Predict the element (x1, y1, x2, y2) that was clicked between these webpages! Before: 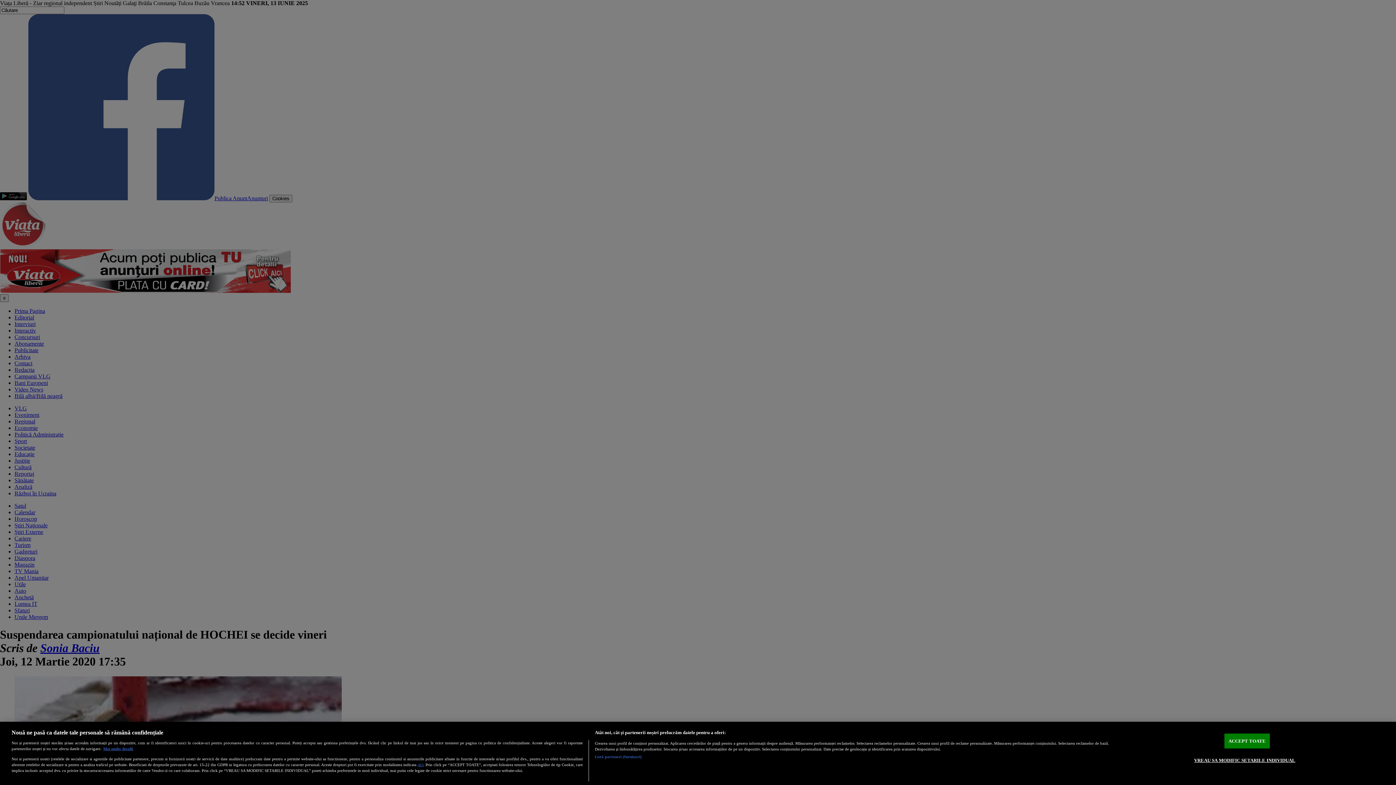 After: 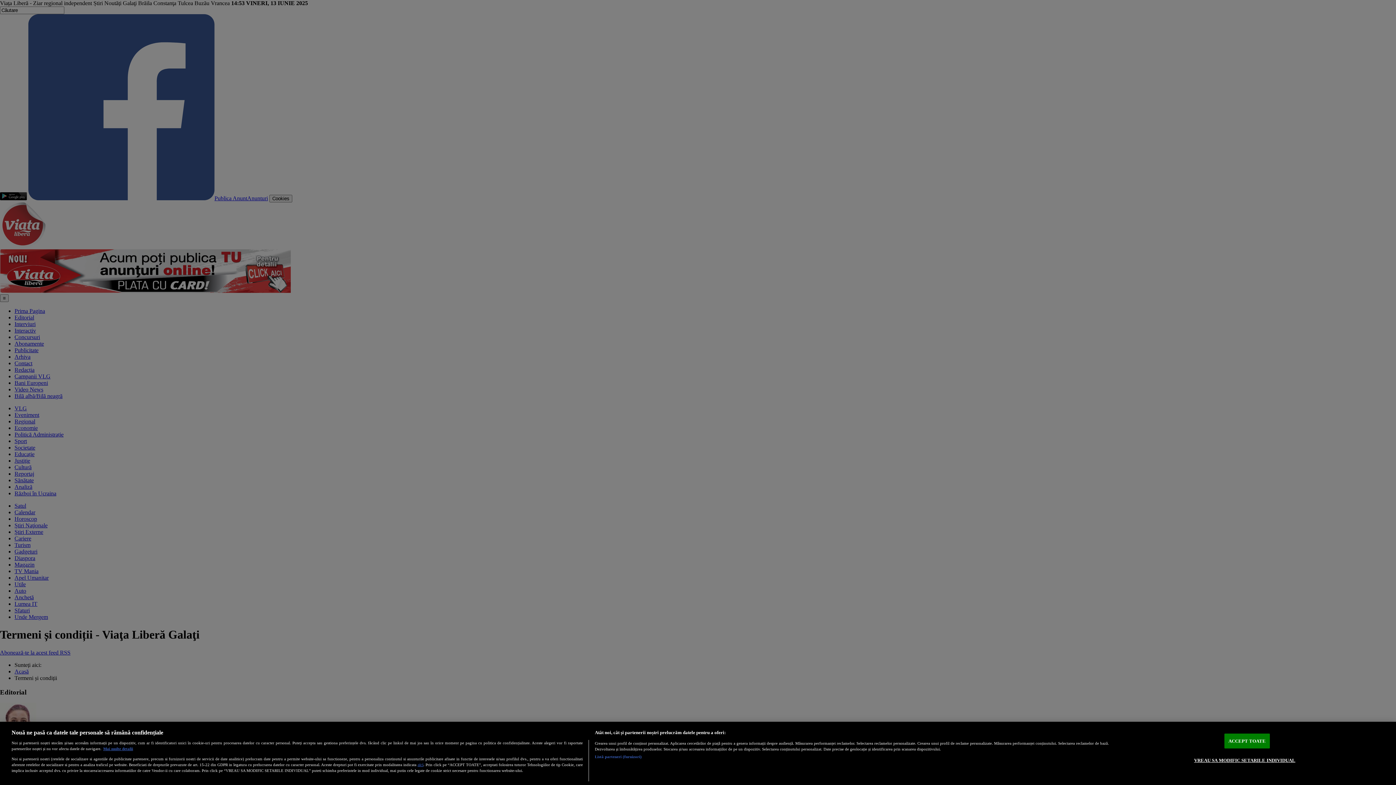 Action: label: aici bbox: (417, 762, 423, 767)